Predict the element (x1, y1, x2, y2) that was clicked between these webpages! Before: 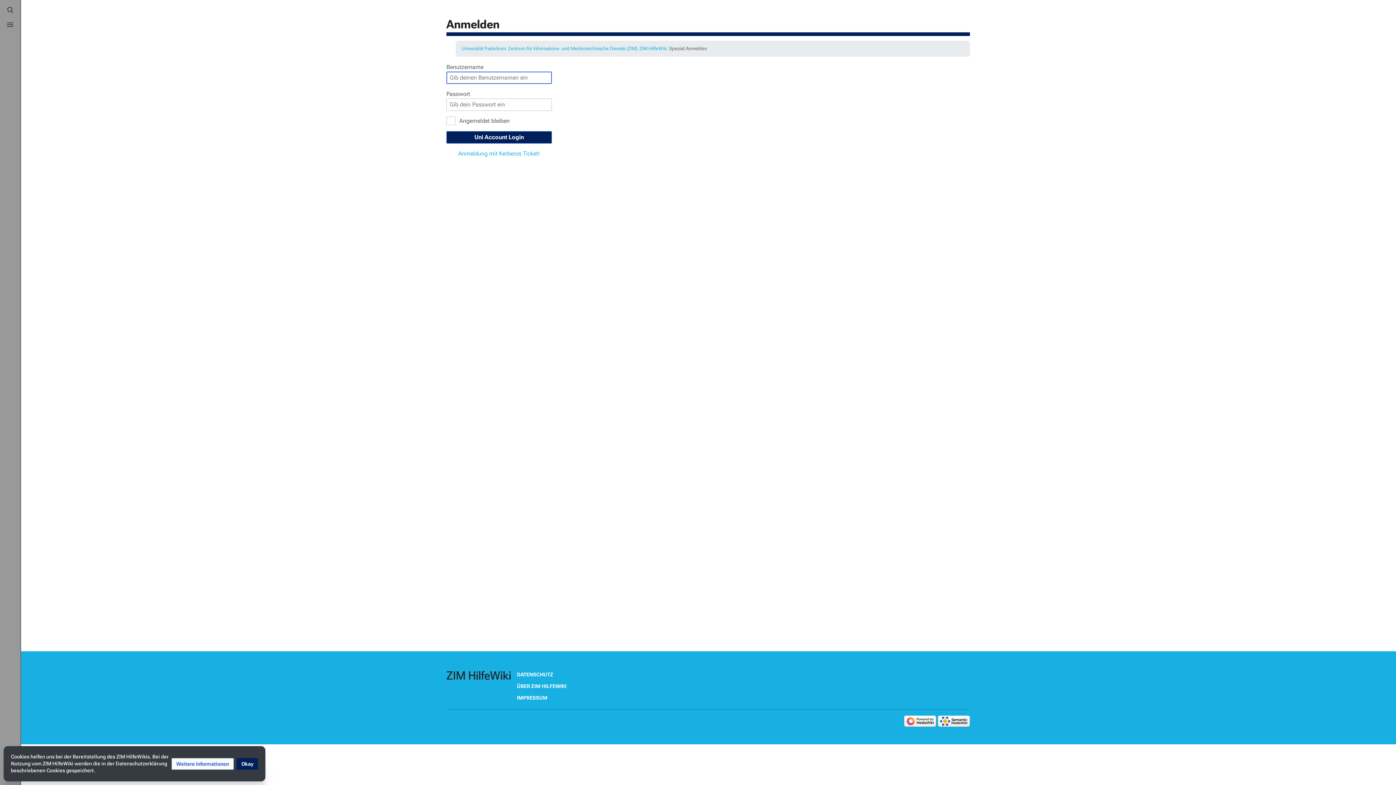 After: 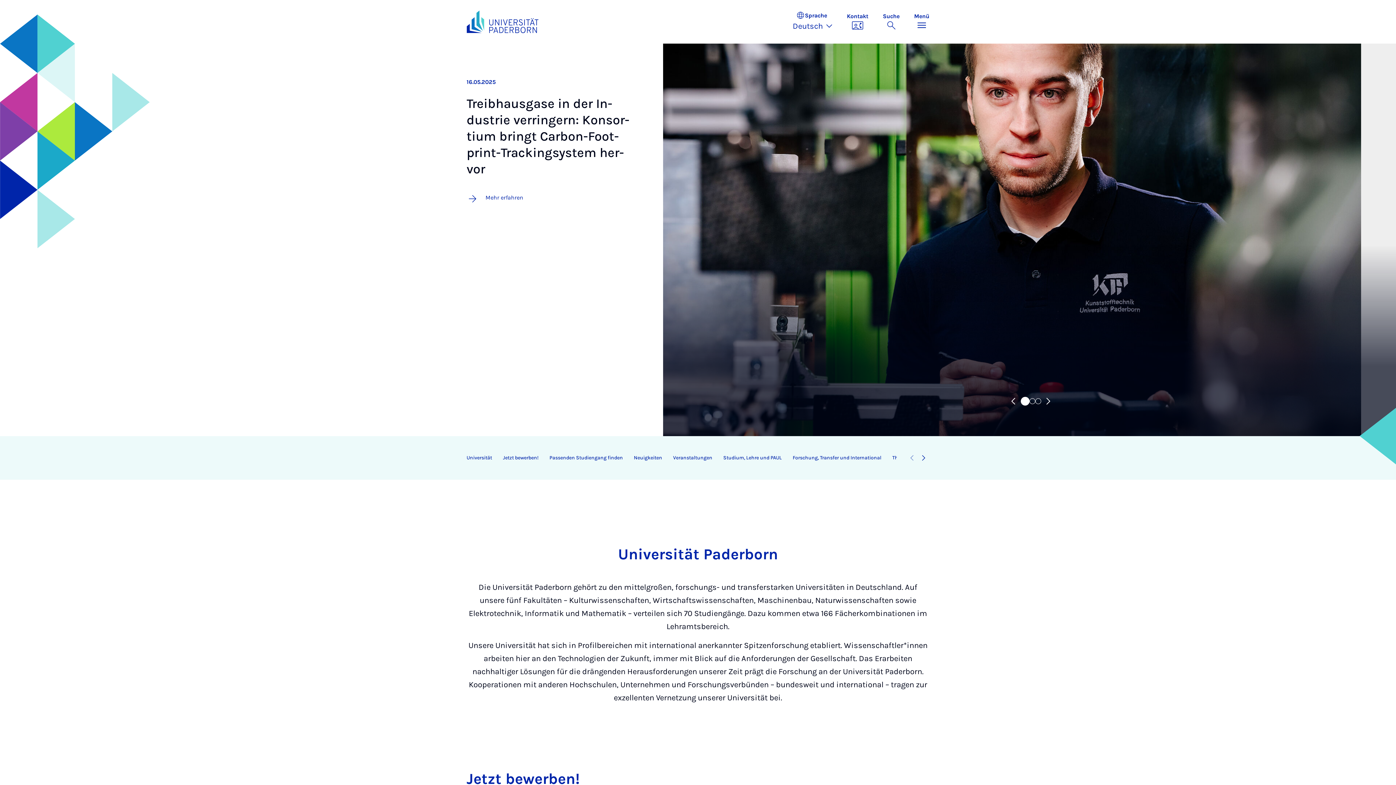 Action: bbox: (461, 45, 506, 51) label: Universität Paderborn